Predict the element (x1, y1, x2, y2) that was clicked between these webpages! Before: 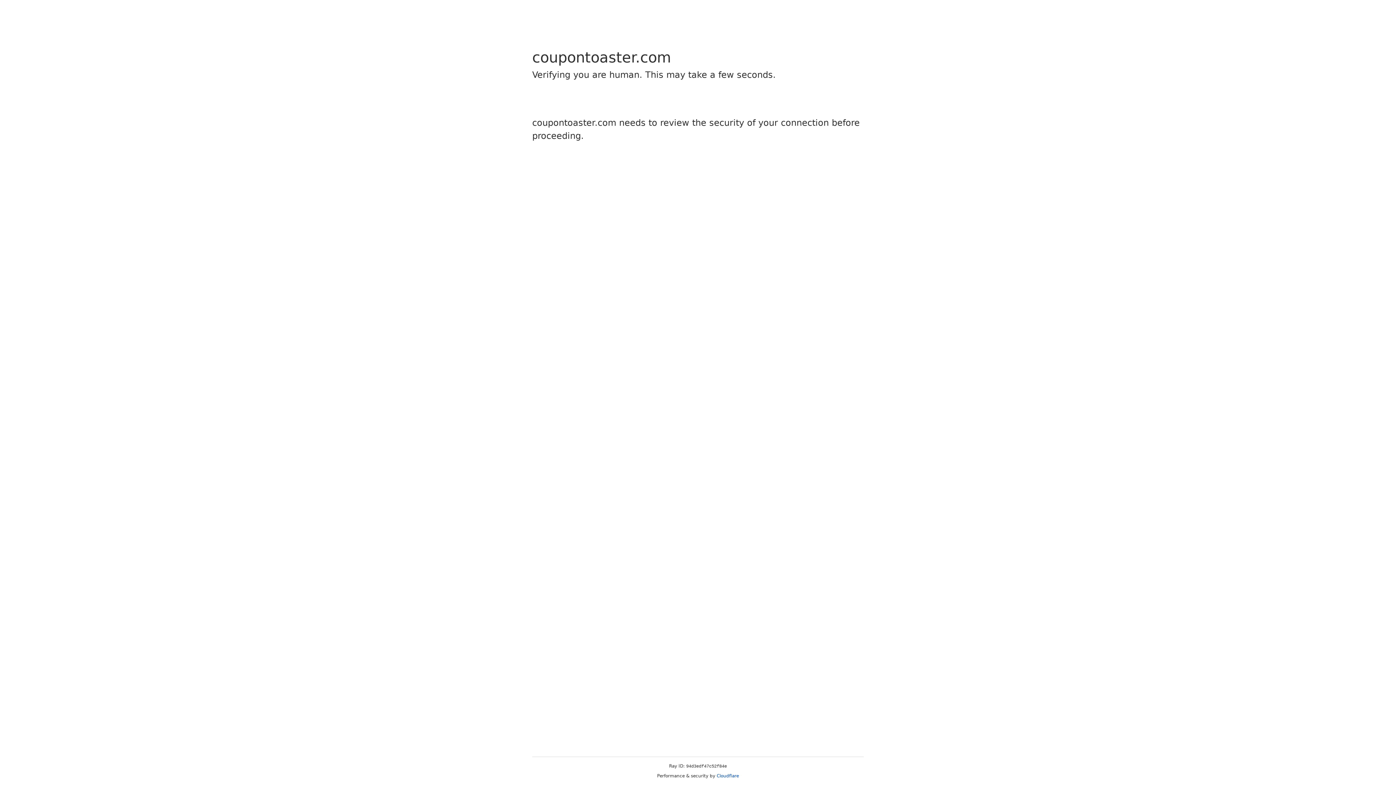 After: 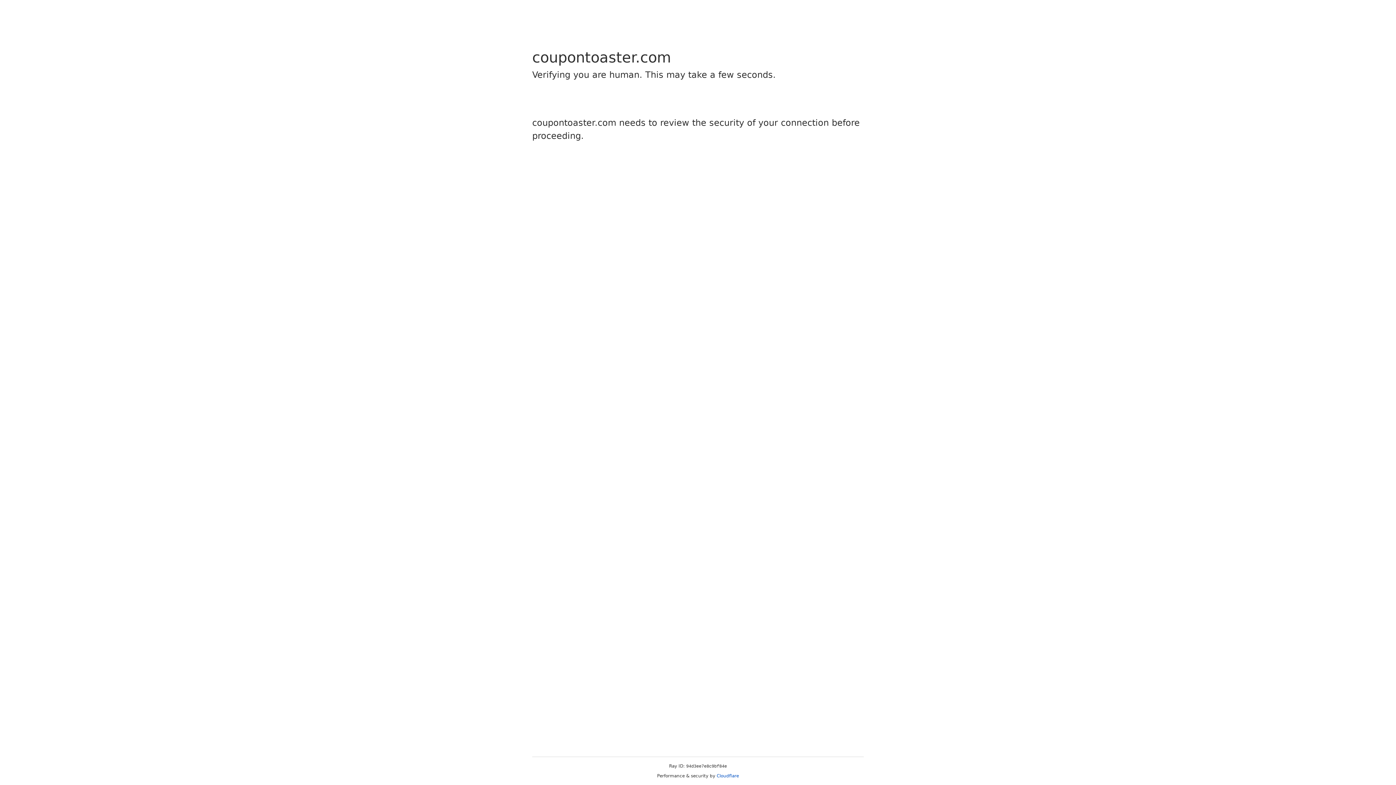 Action: bbox: (716, 773, 739, 778) label: Cloudflare